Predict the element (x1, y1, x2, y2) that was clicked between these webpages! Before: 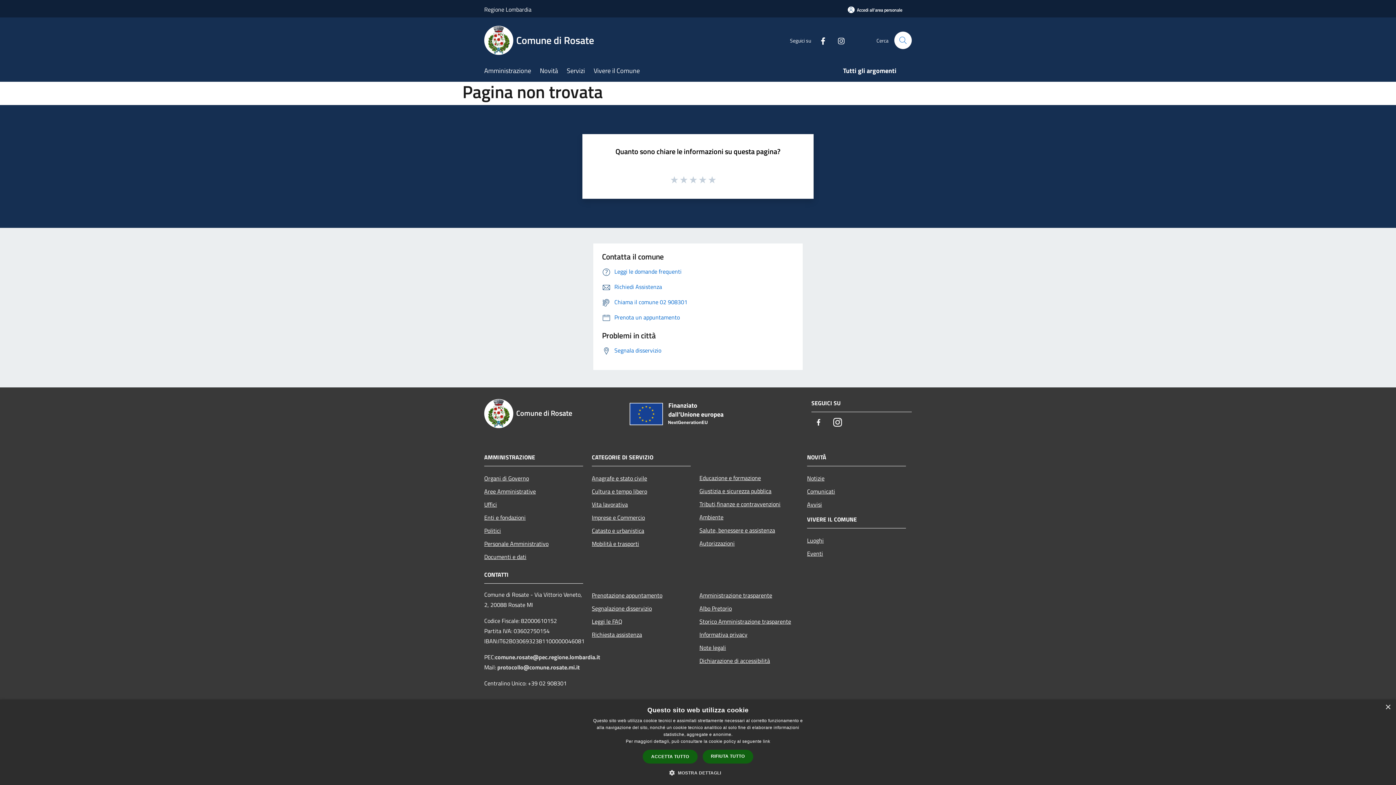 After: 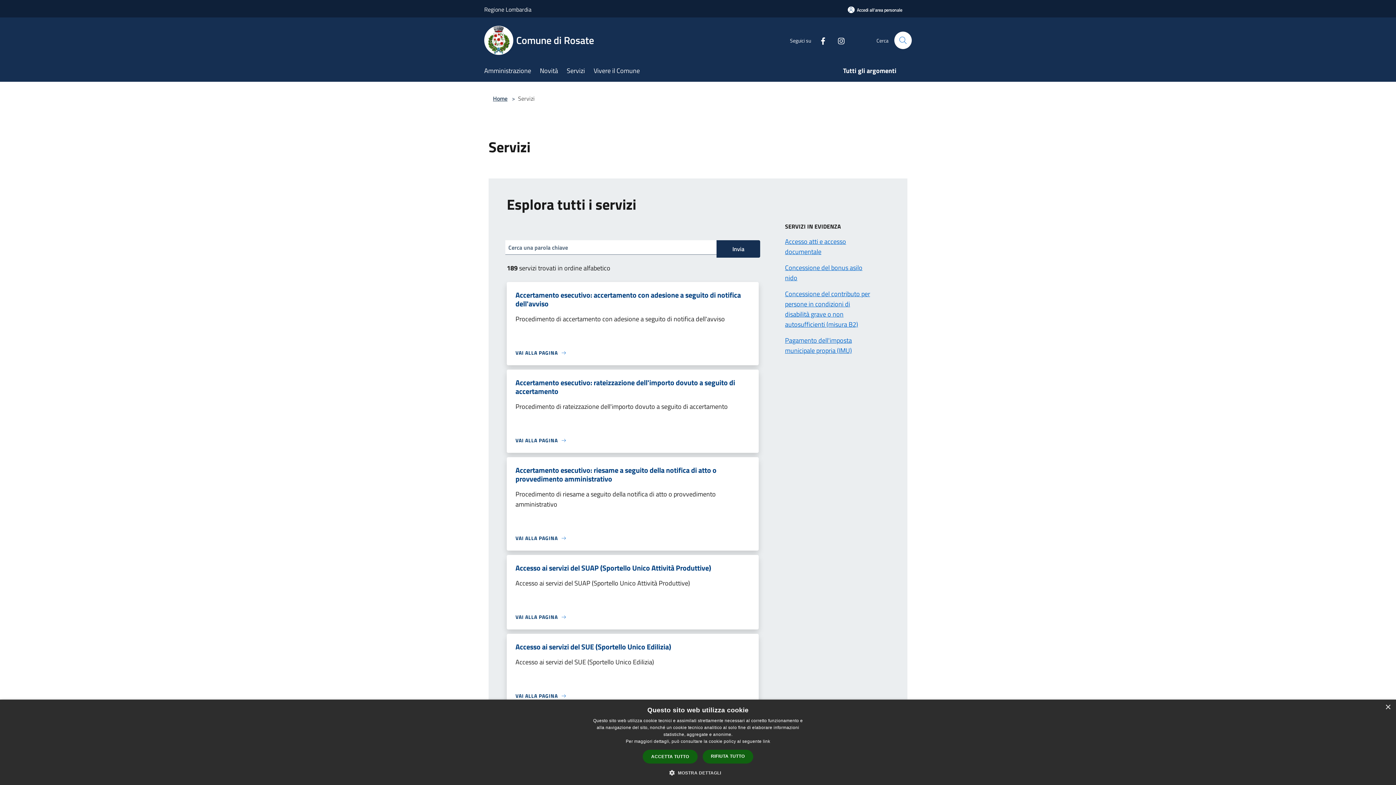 Action: label: Servizi bbox: (566, 61, 593, 81)